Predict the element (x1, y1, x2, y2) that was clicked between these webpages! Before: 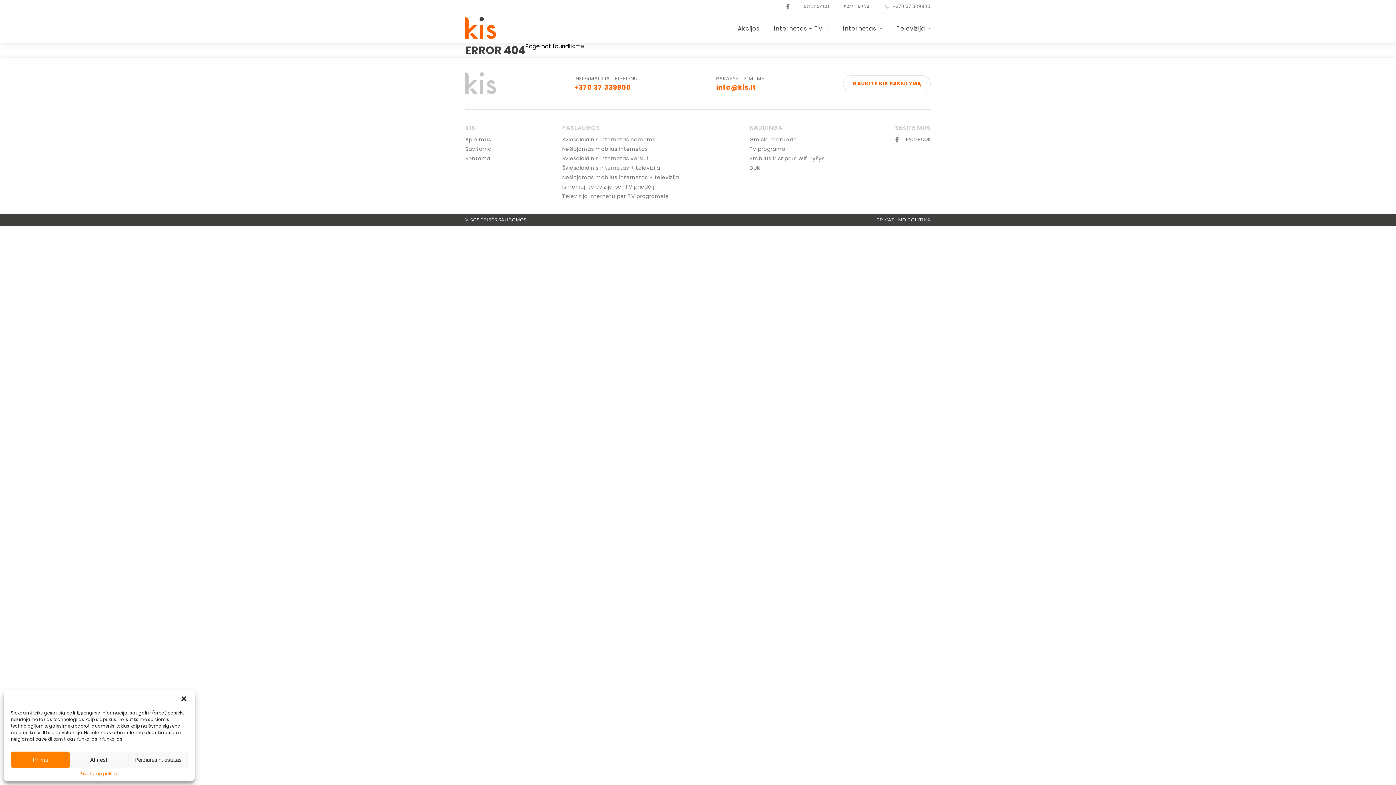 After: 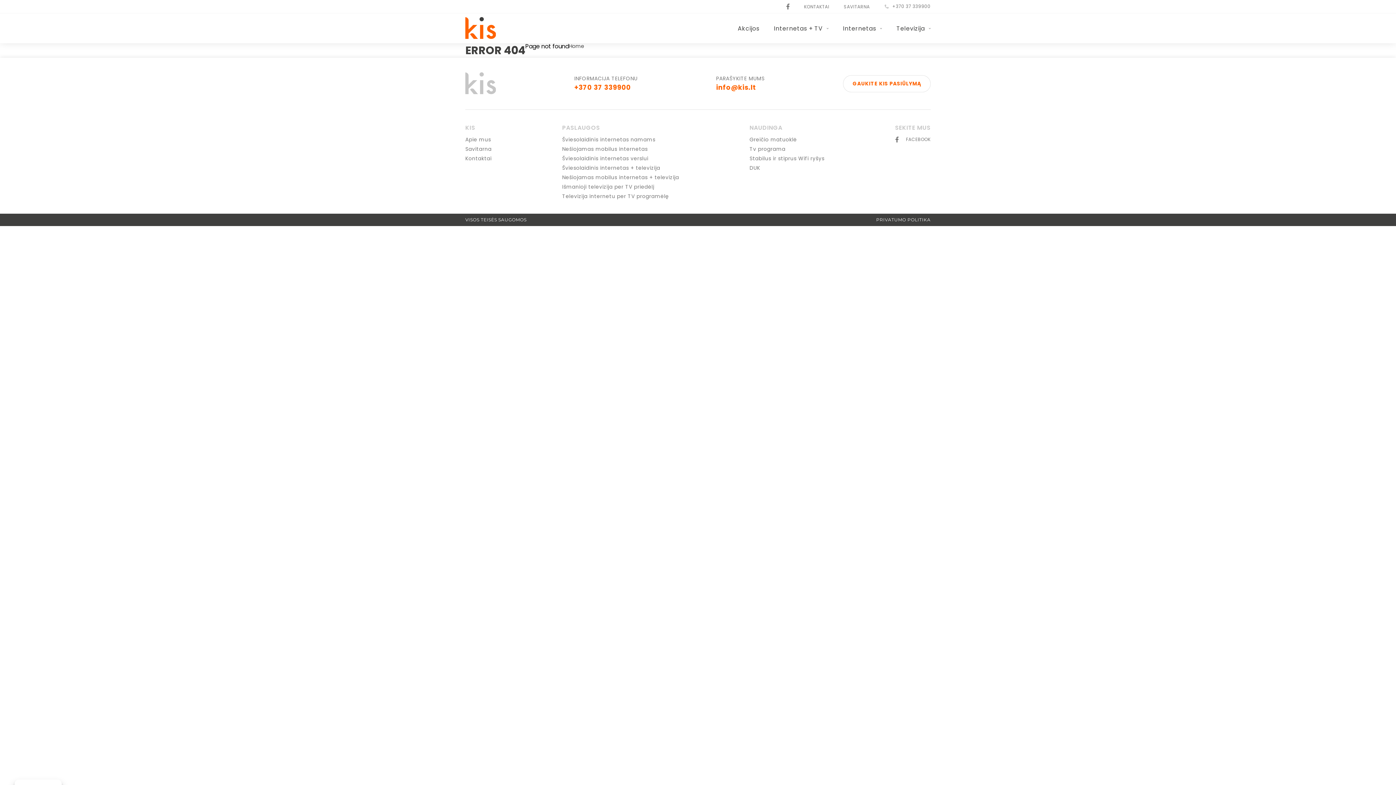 Action: label: Uždaryti bbox: (180, 695, 187, 702)